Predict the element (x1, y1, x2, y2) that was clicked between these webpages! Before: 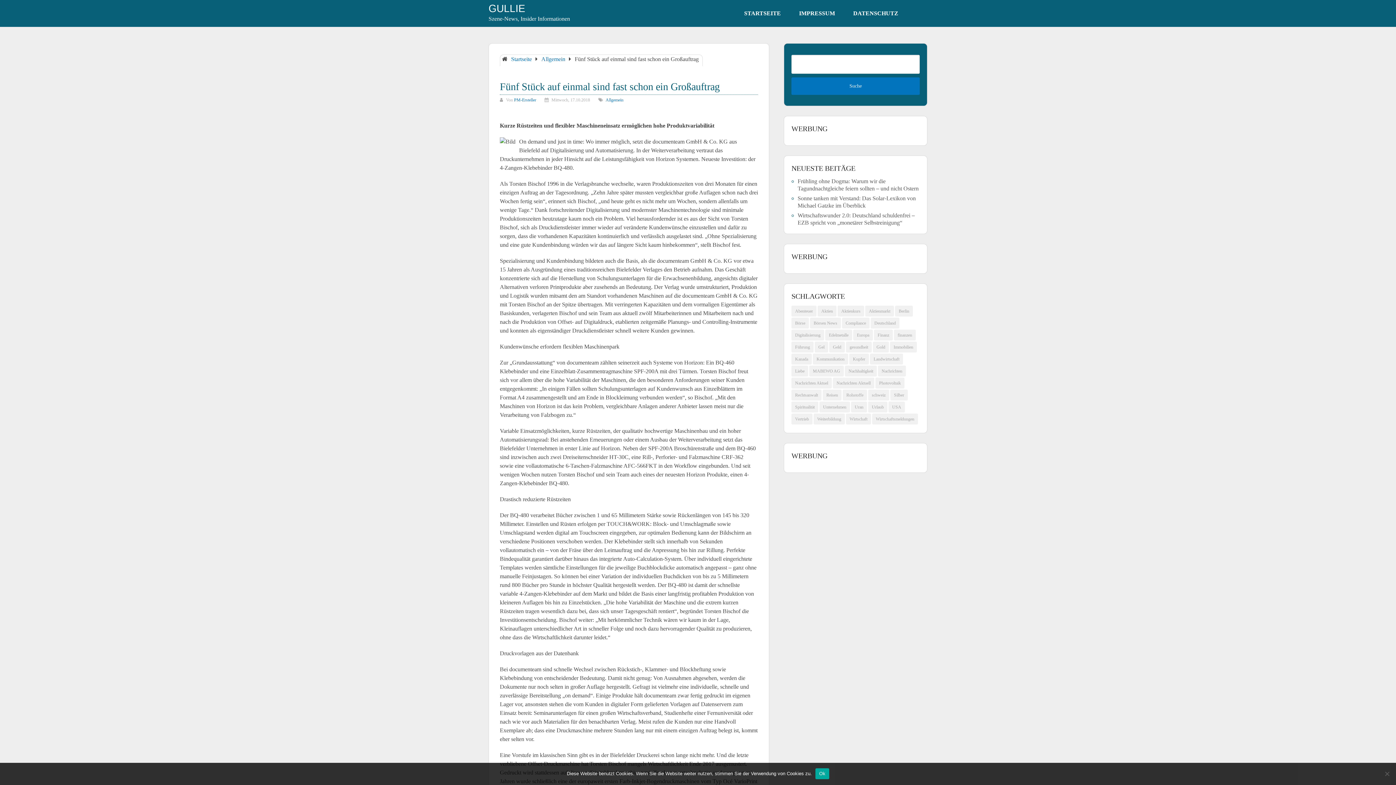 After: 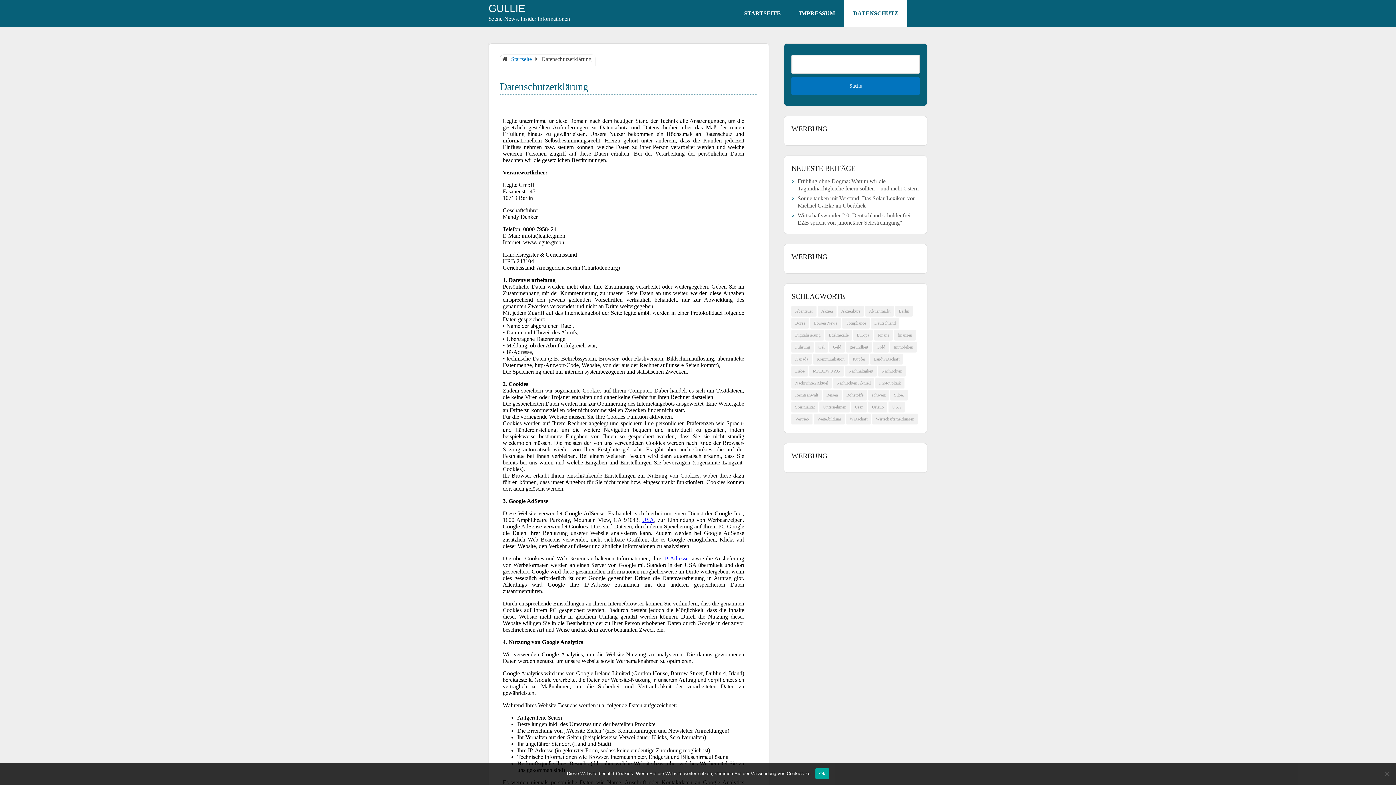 Action: bbox: (844, 0, 907, 26) label: DATENSCHUTZ